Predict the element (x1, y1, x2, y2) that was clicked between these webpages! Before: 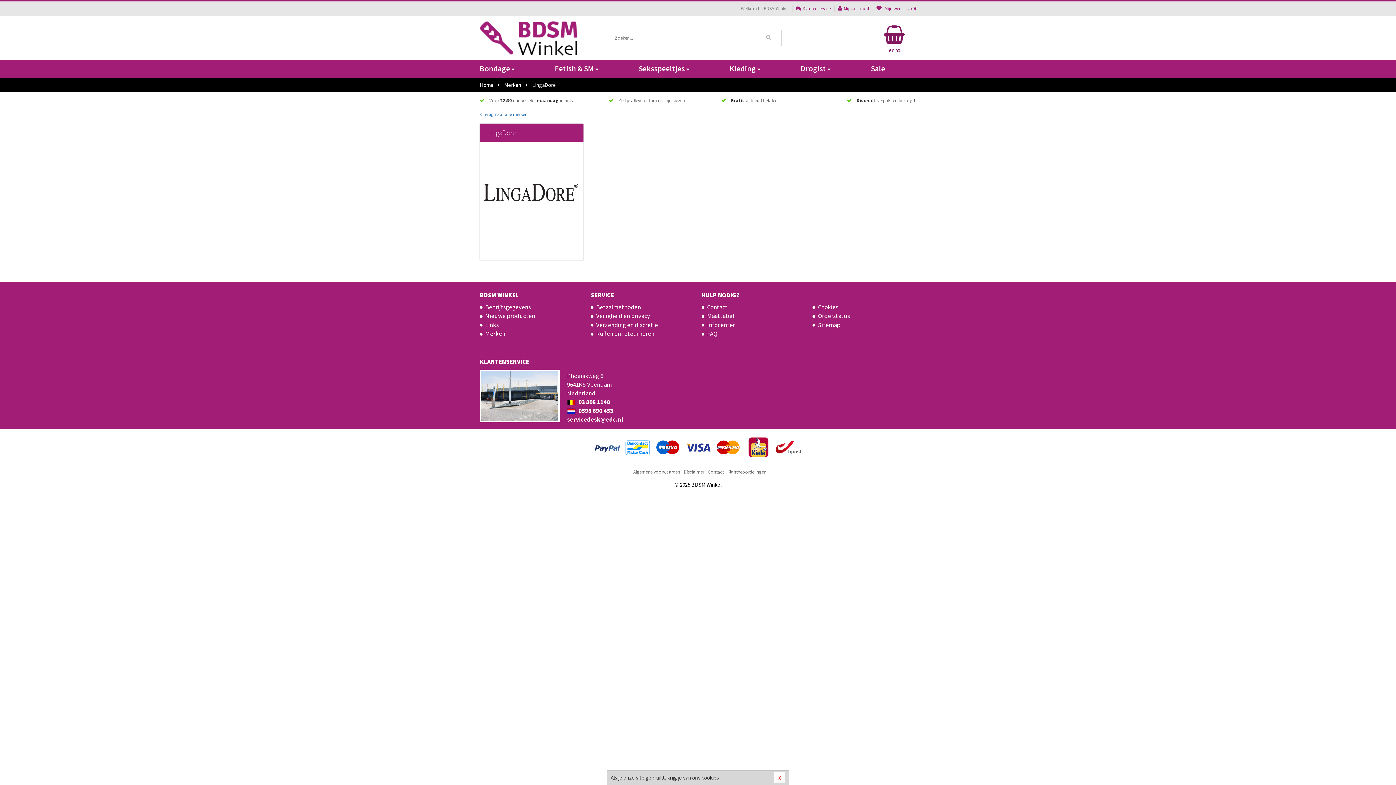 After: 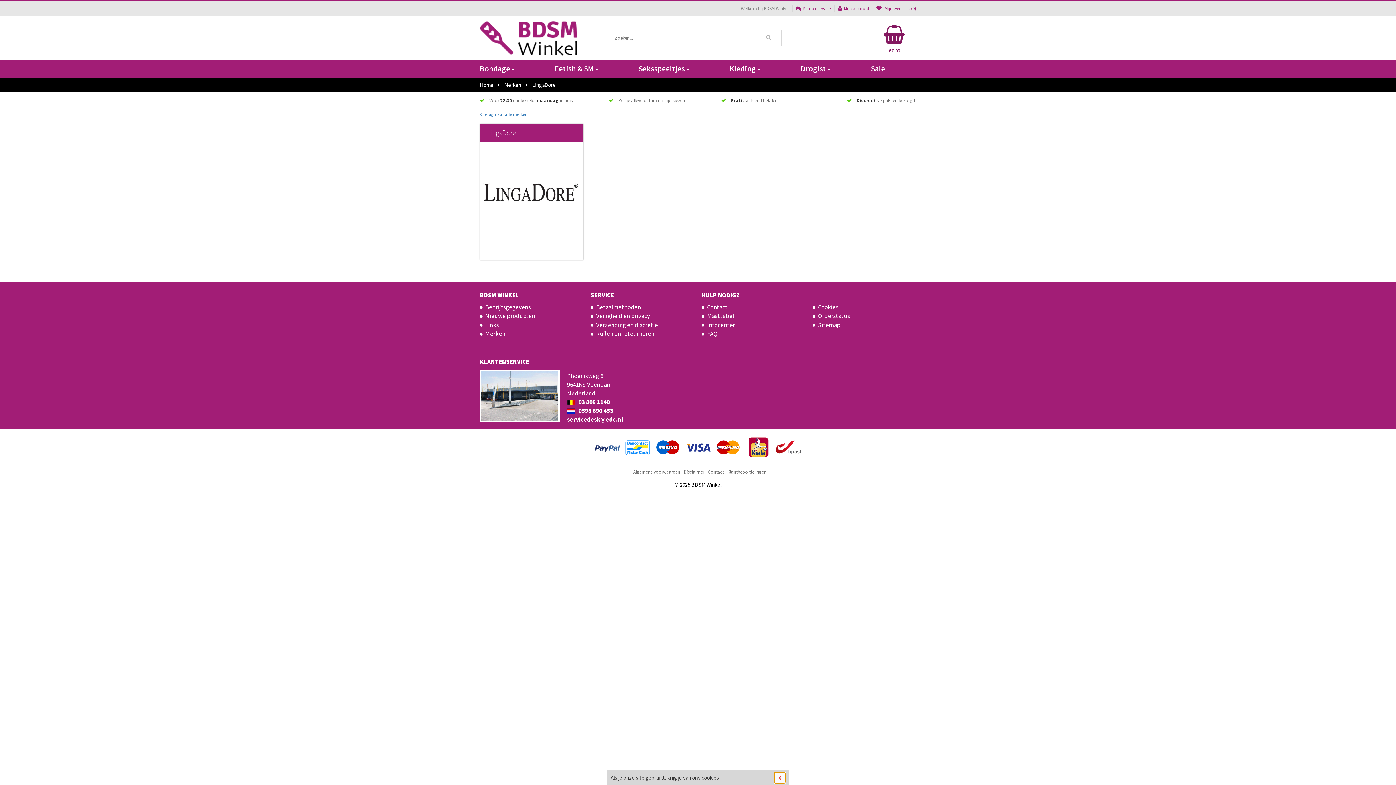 Action: bbox: (774, 772, 785, 783) label: X